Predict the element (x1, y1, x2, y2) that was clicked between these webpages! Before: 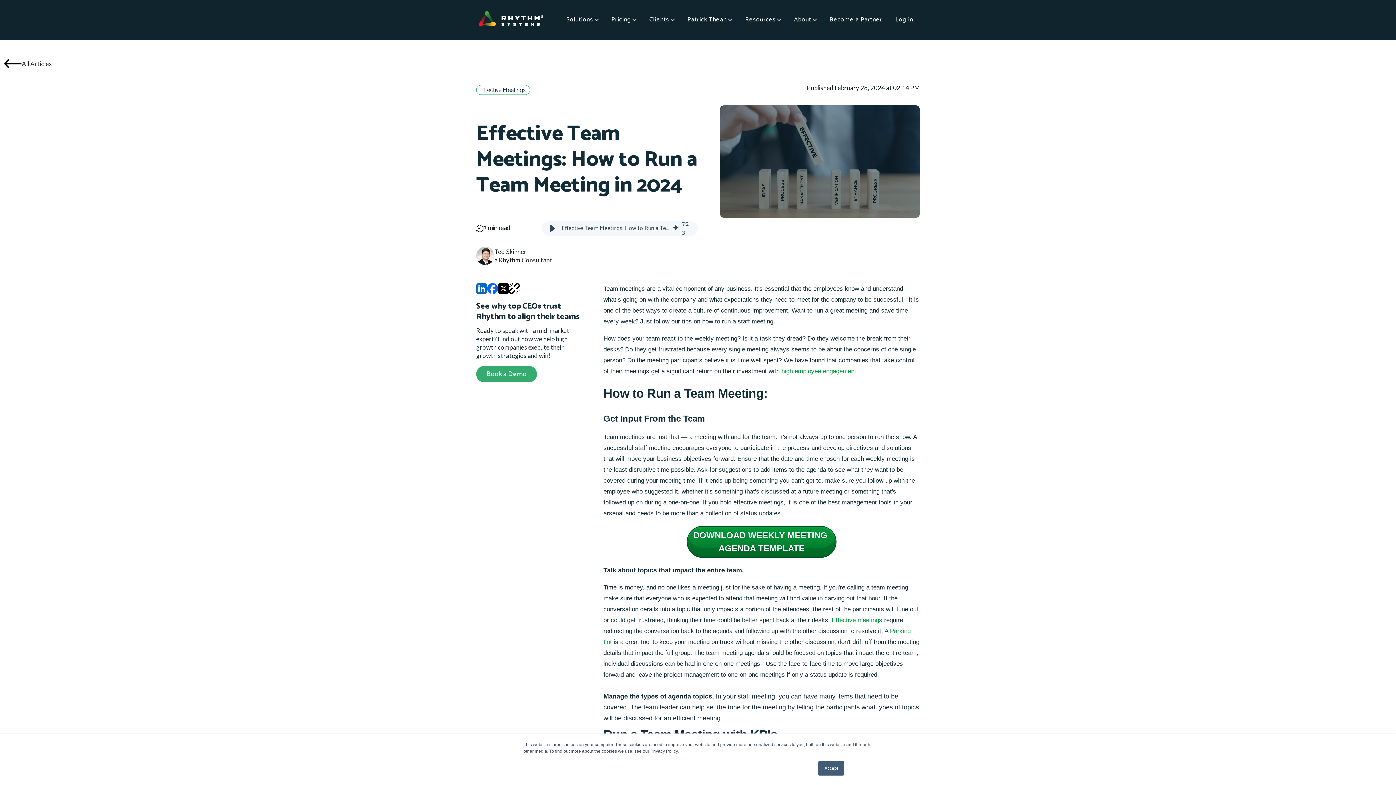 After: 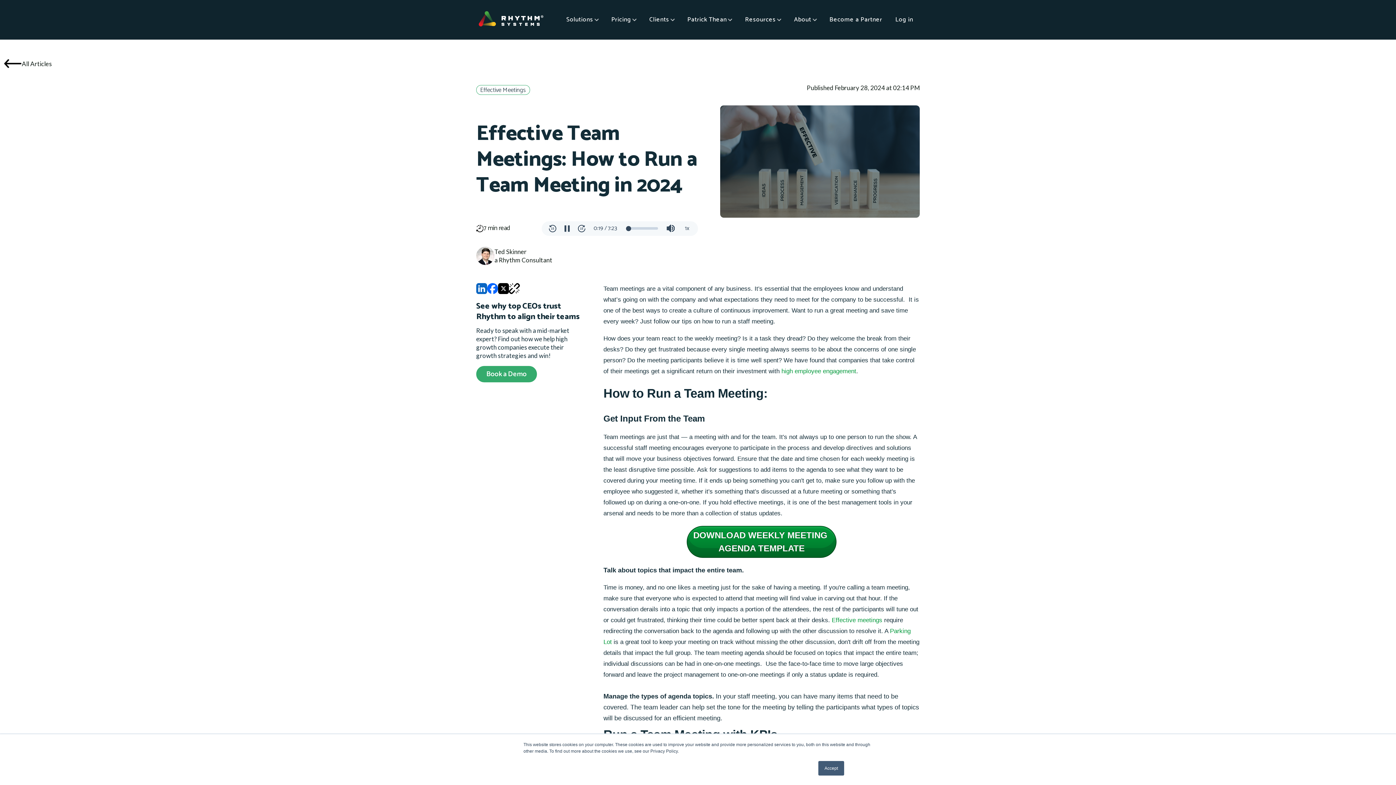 Action: label: Play bbox: (545, 221, 560, 235)